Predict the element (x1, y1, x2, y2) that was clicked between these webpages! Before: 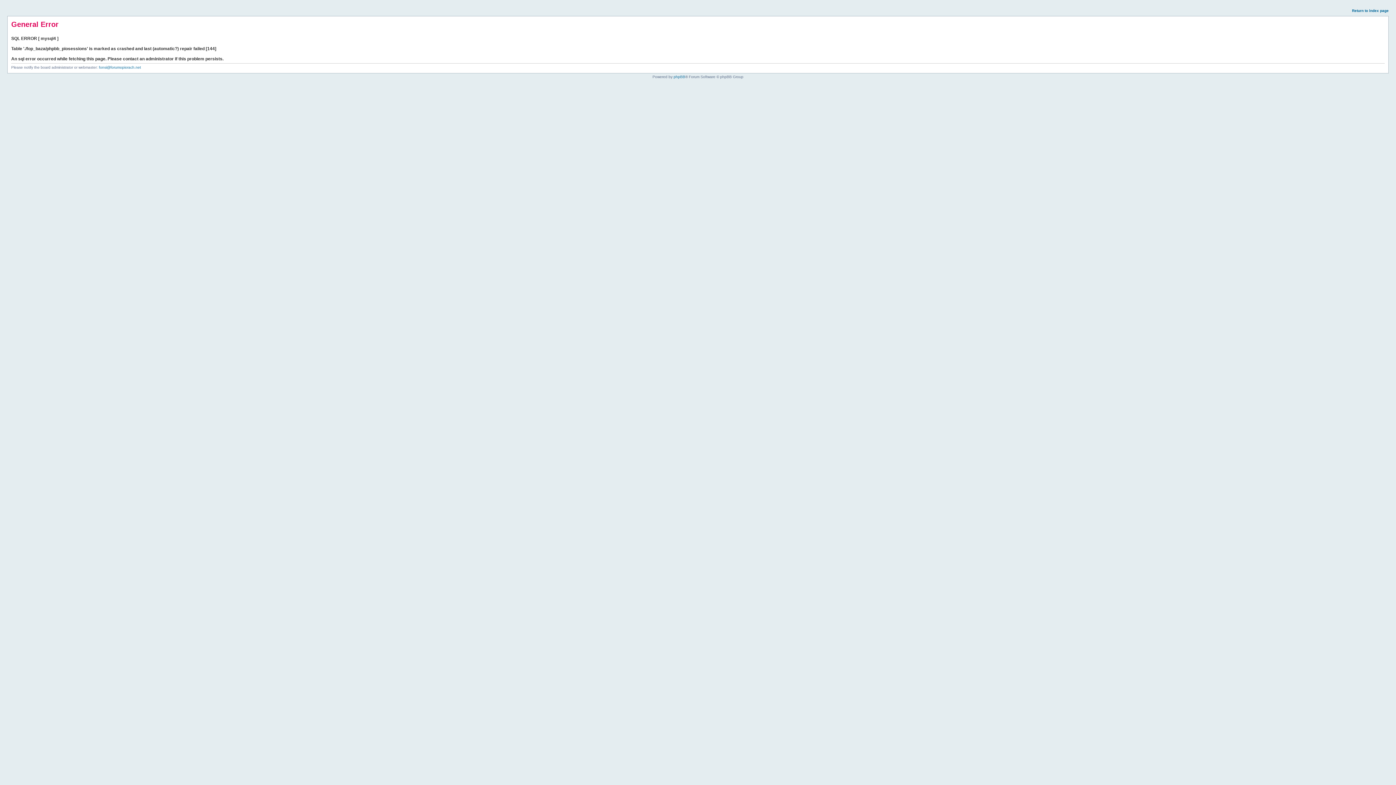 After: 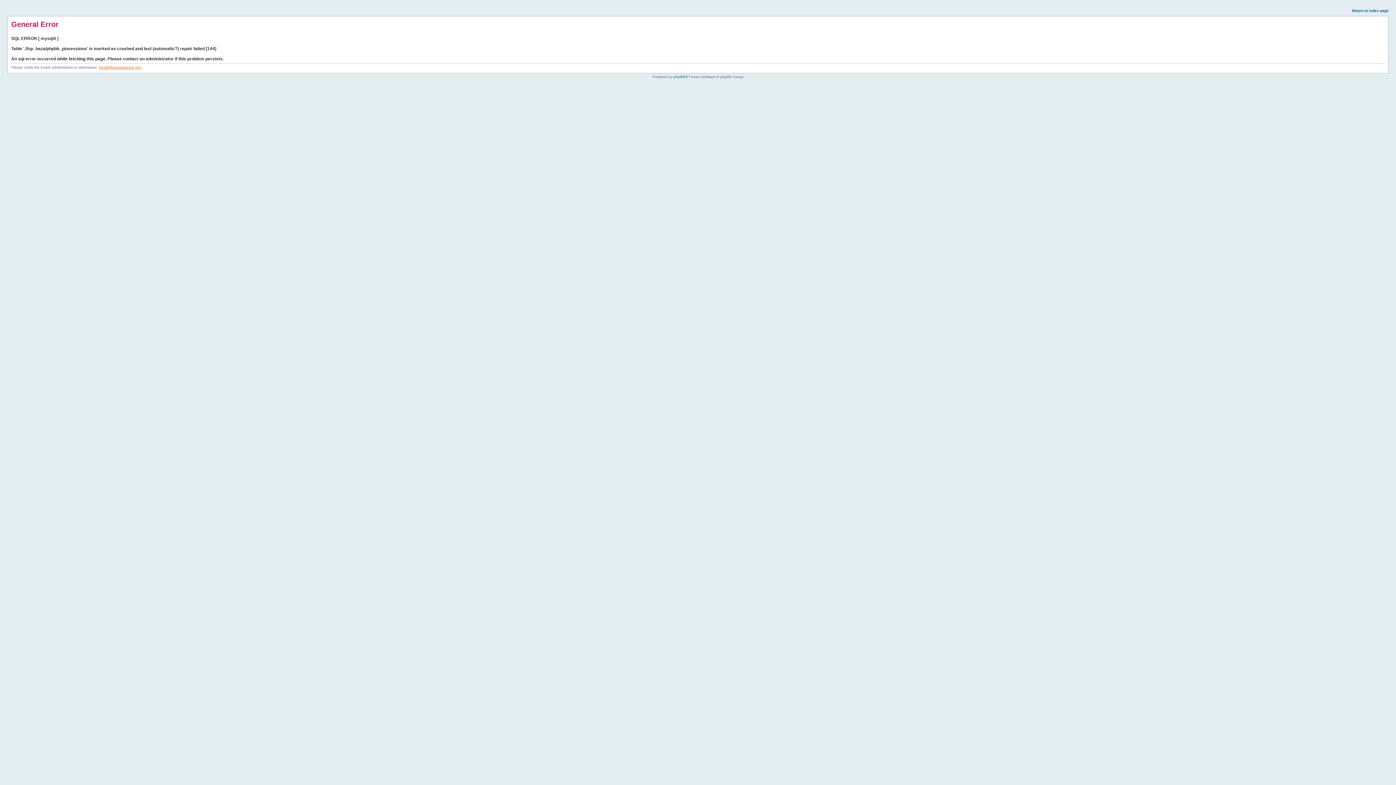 Action: bbox: (98, 65, 141, 69) label: fonsi@forumopiorach.net